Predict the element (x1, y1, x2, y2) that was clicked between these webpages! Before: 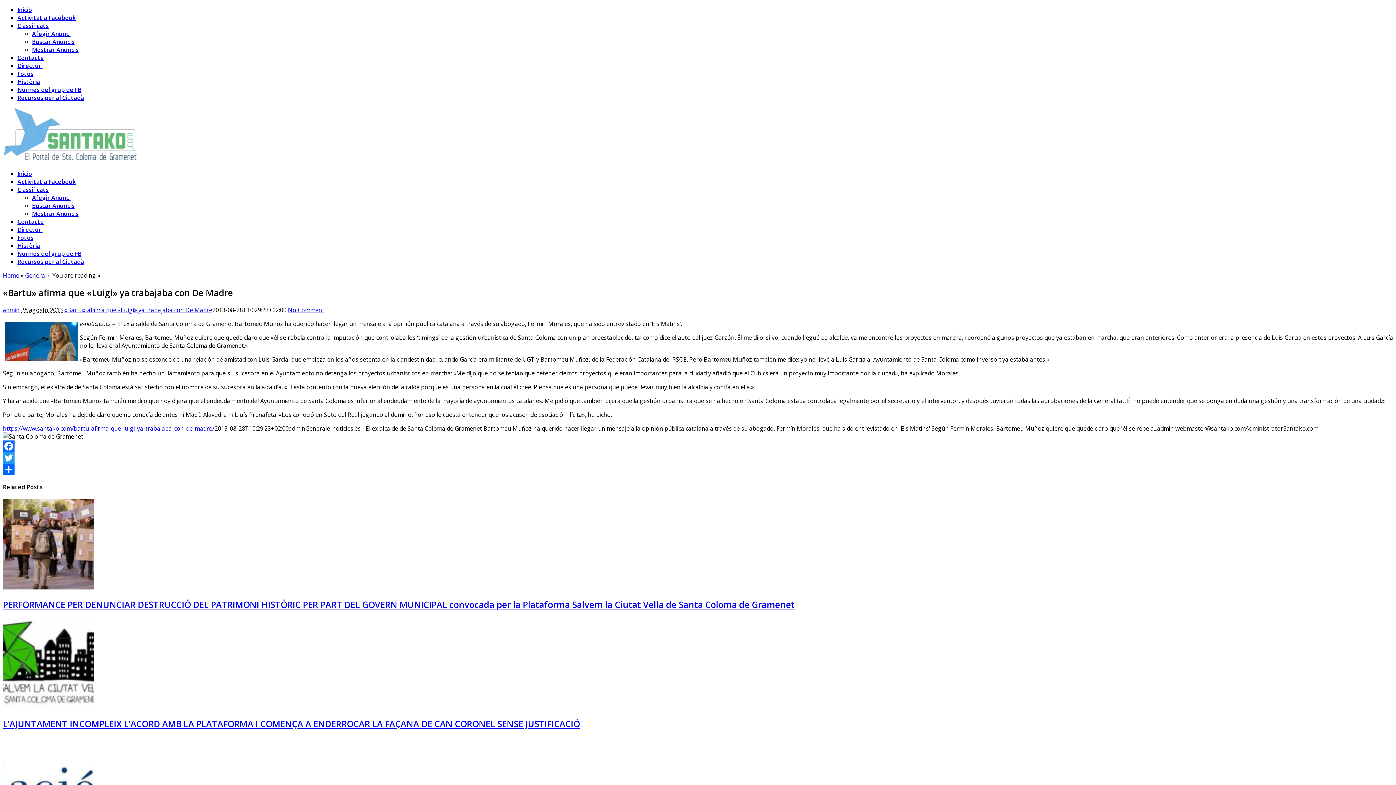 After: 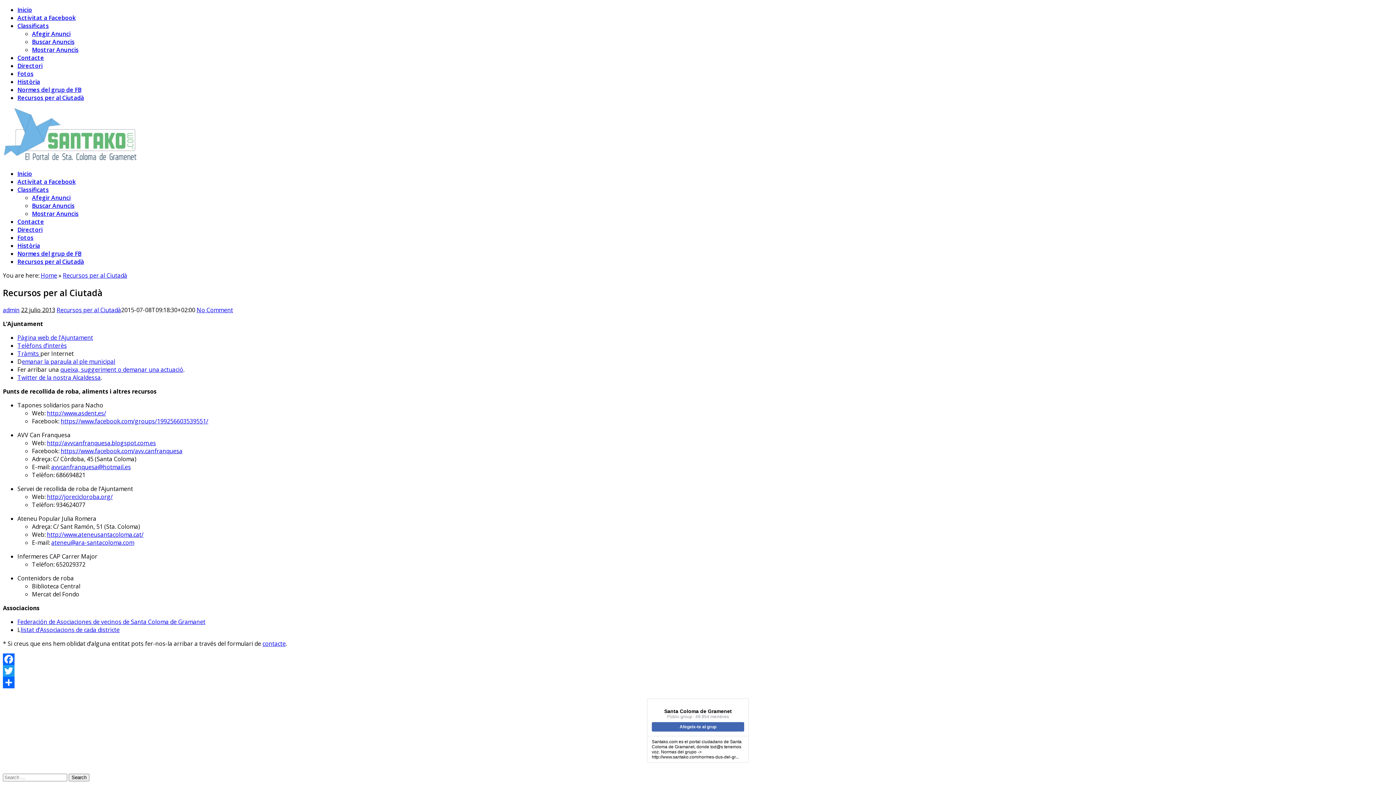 Action: bbox: (17, 257, 84, 265) label: Recursos per al Ciutadà